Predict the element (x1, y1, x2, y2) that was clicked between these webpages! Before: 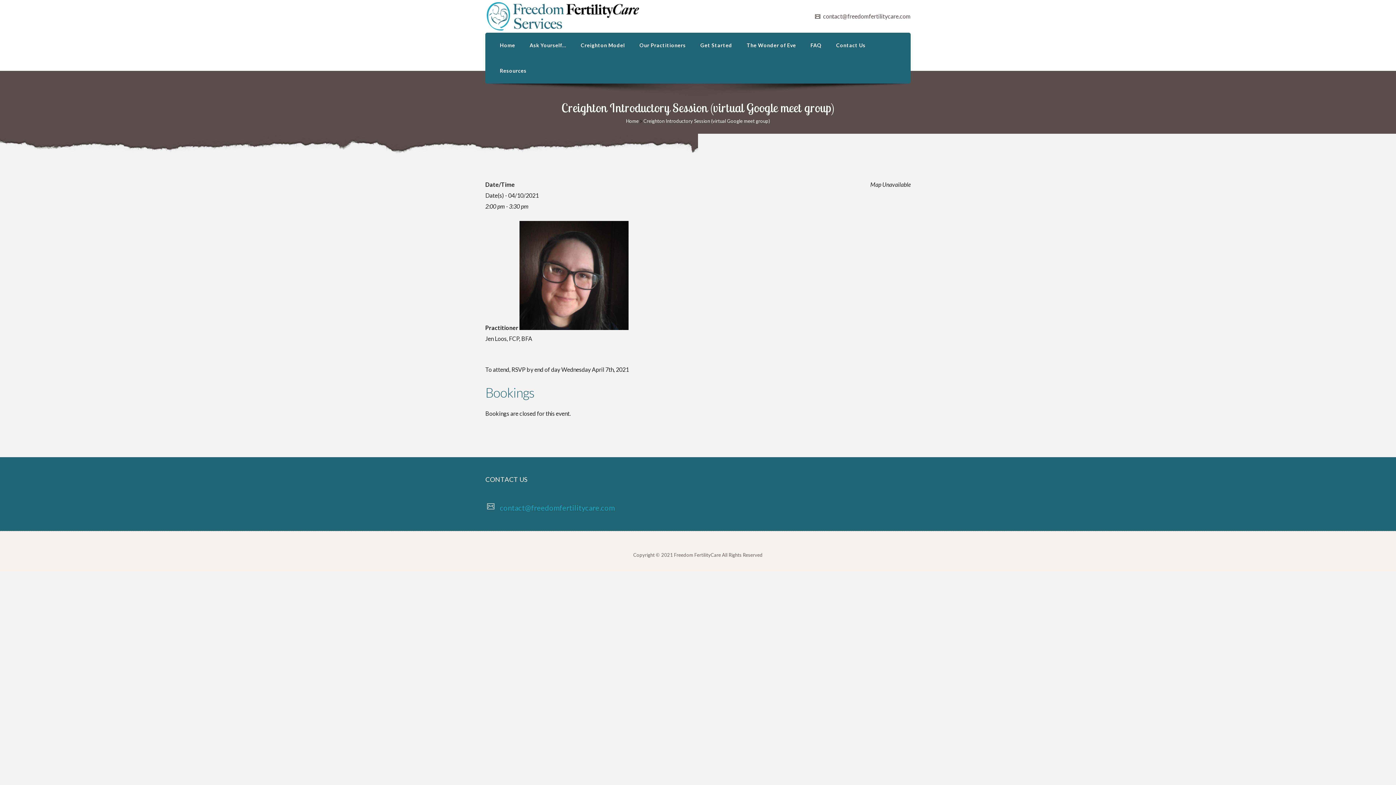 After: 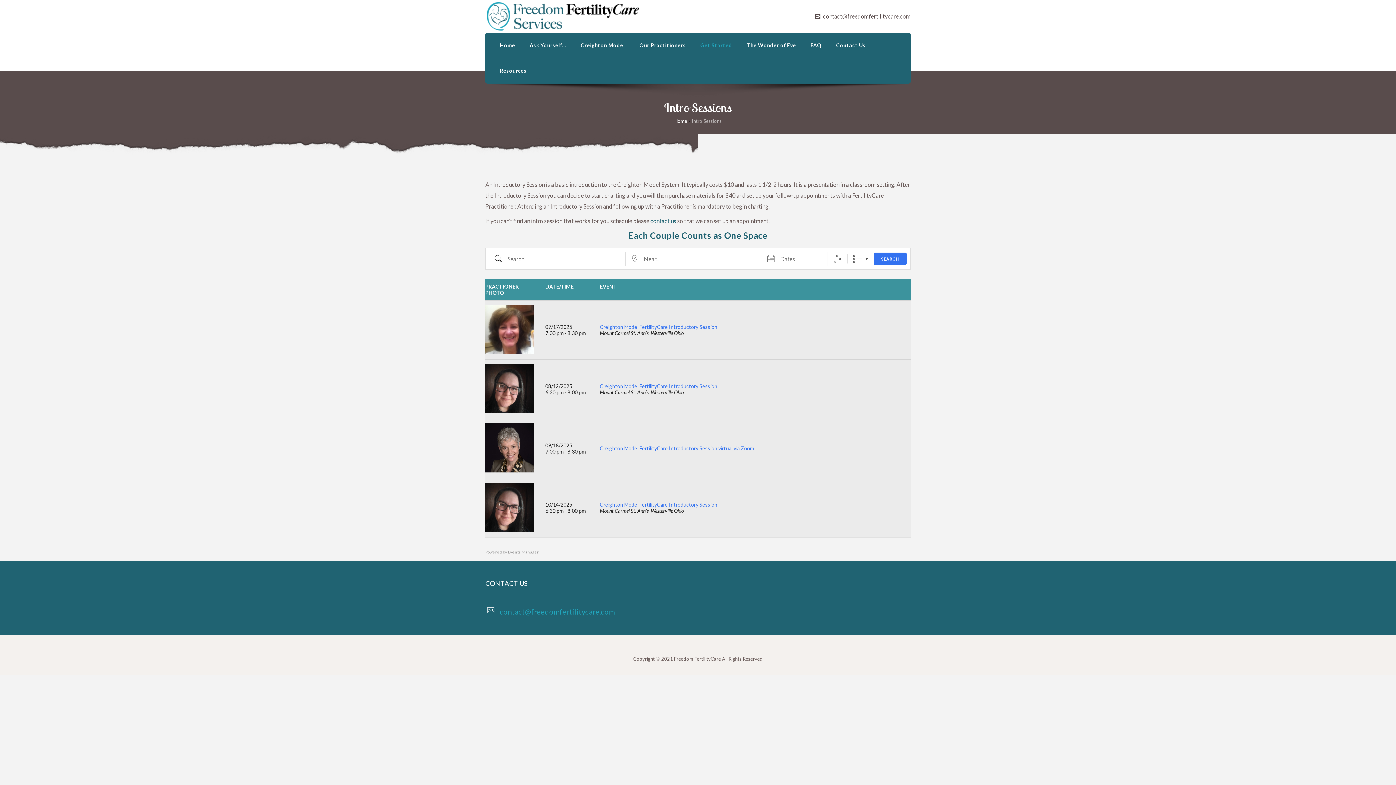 Action: label: Get Started bbox: (693, 32, 739, 58)